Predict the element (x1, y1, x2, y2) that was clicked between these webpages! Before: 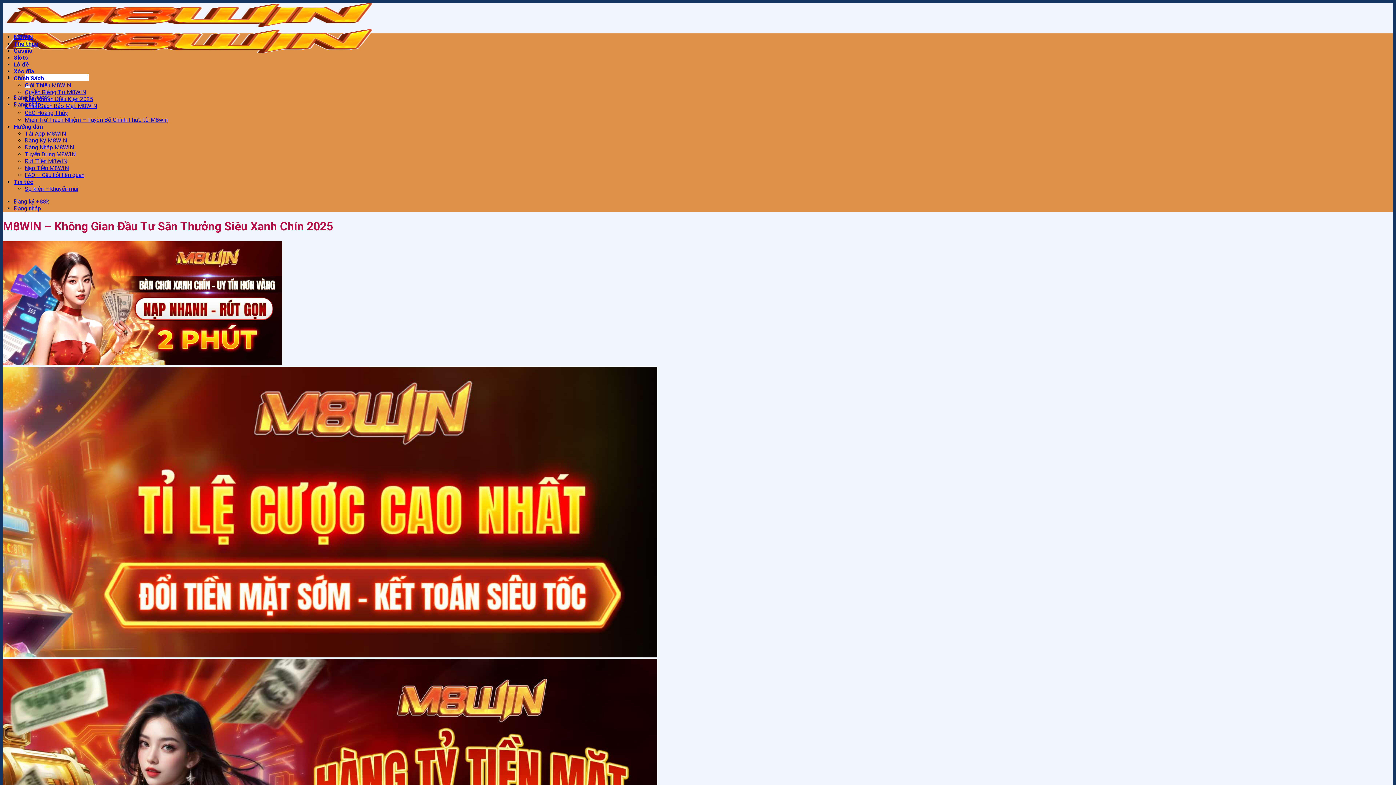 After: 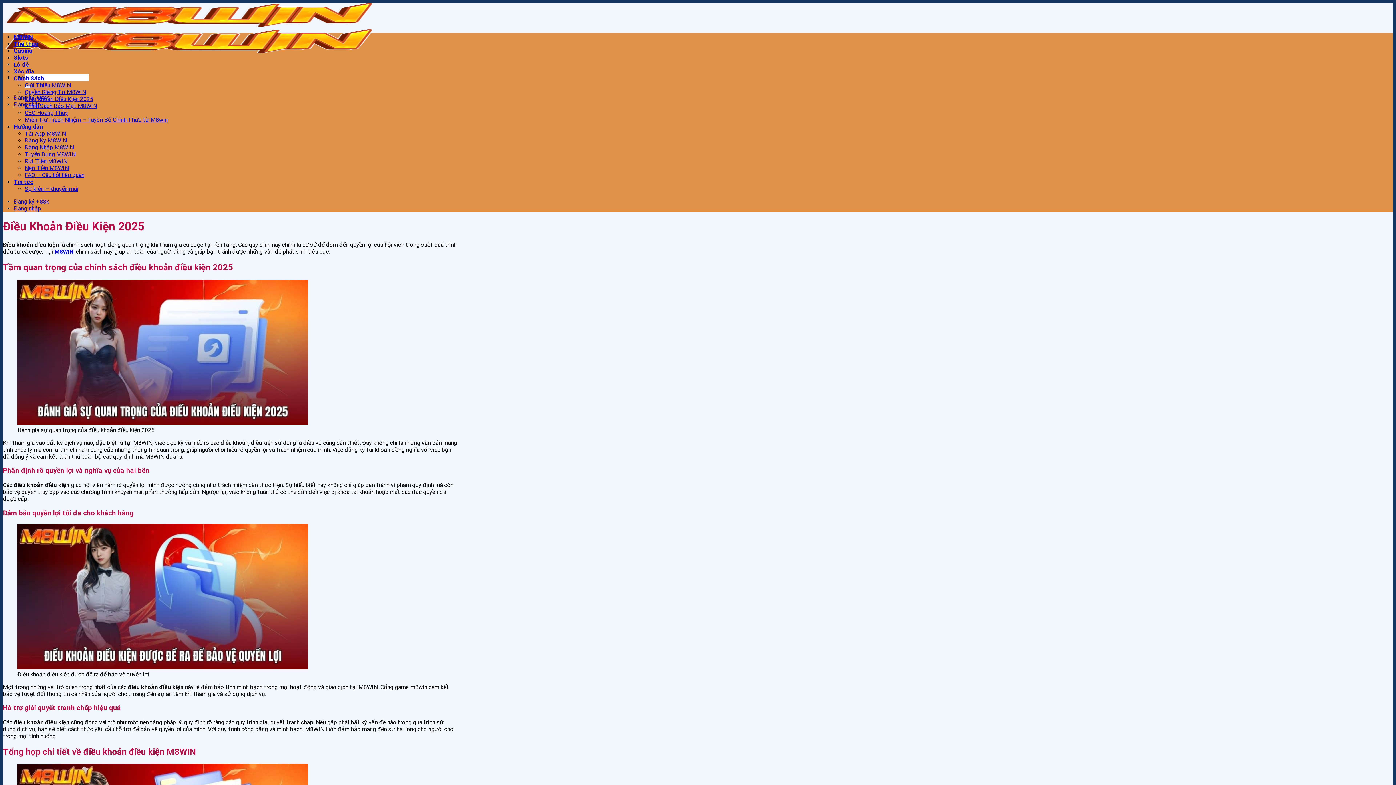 Action: bbox: (24, 95, 93, 102) label: Điều Khoản Điều Kiện 2025